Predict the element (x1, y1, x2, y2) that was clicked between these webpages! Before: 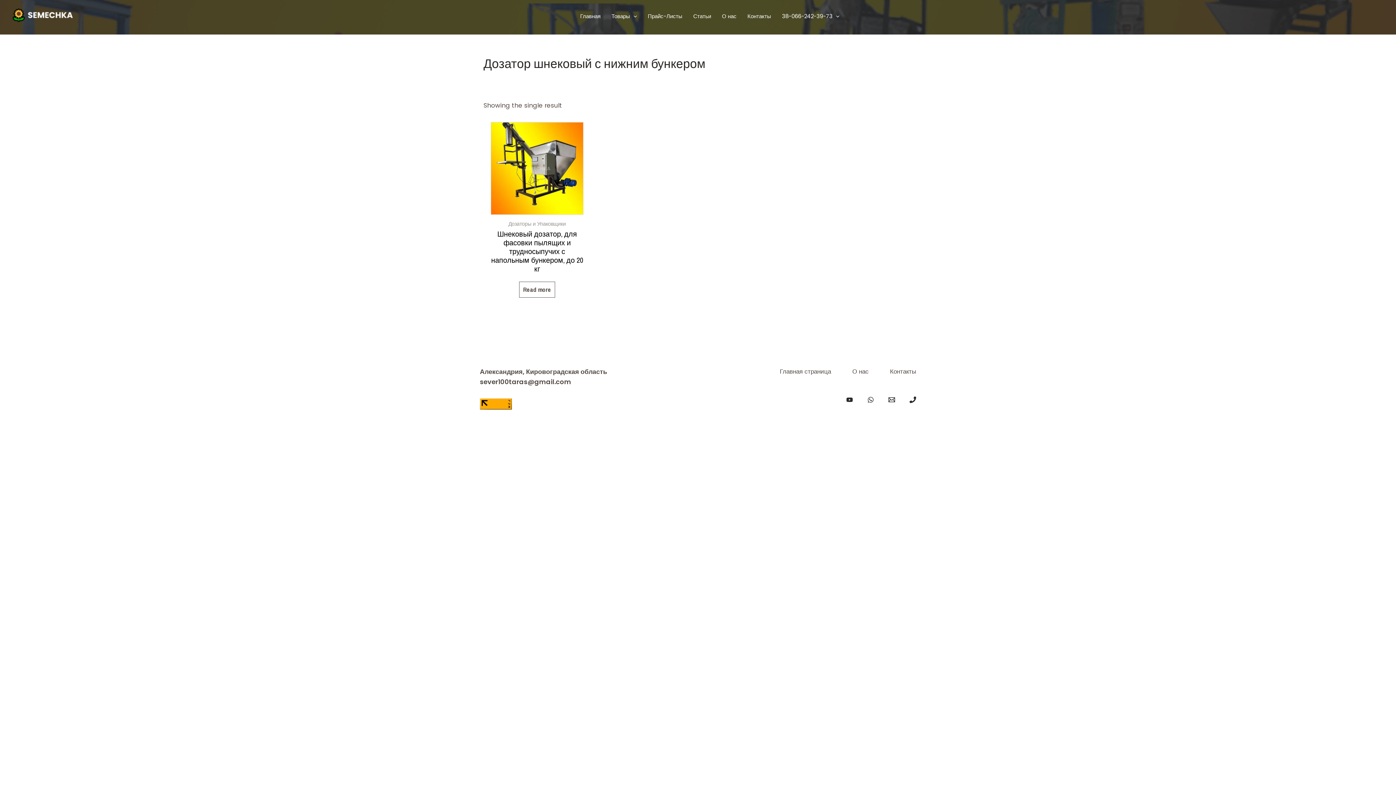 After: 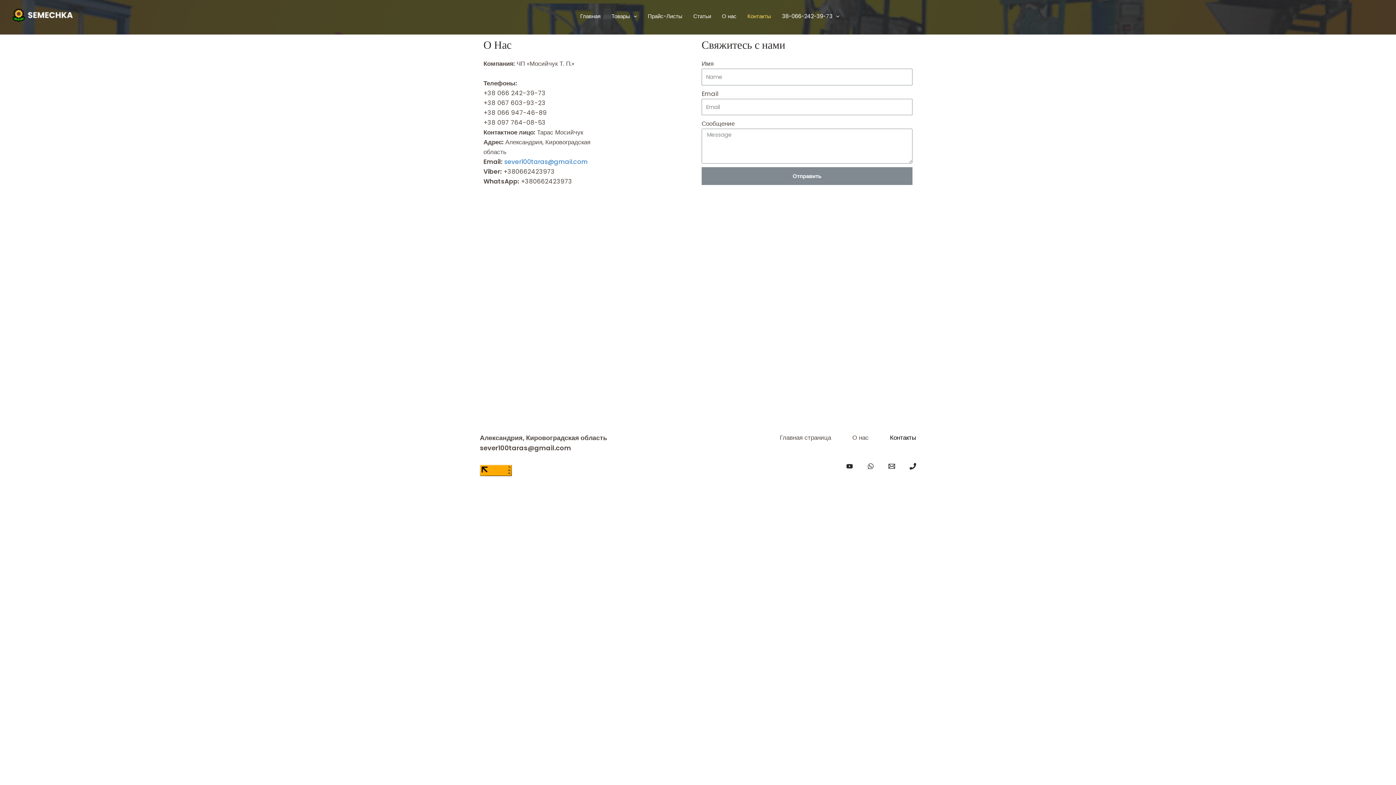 Action: bbox: (872, 366, 916, 376) label: Контакты